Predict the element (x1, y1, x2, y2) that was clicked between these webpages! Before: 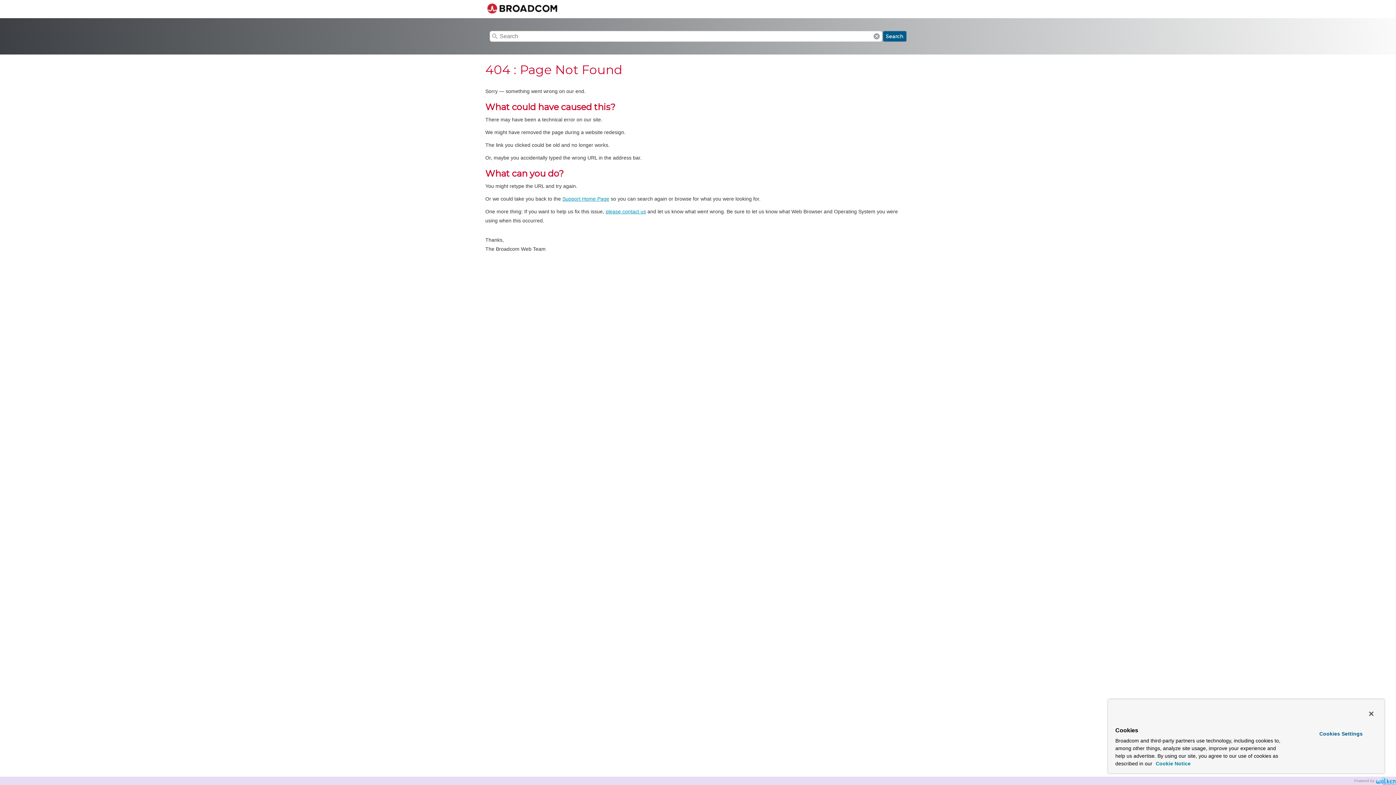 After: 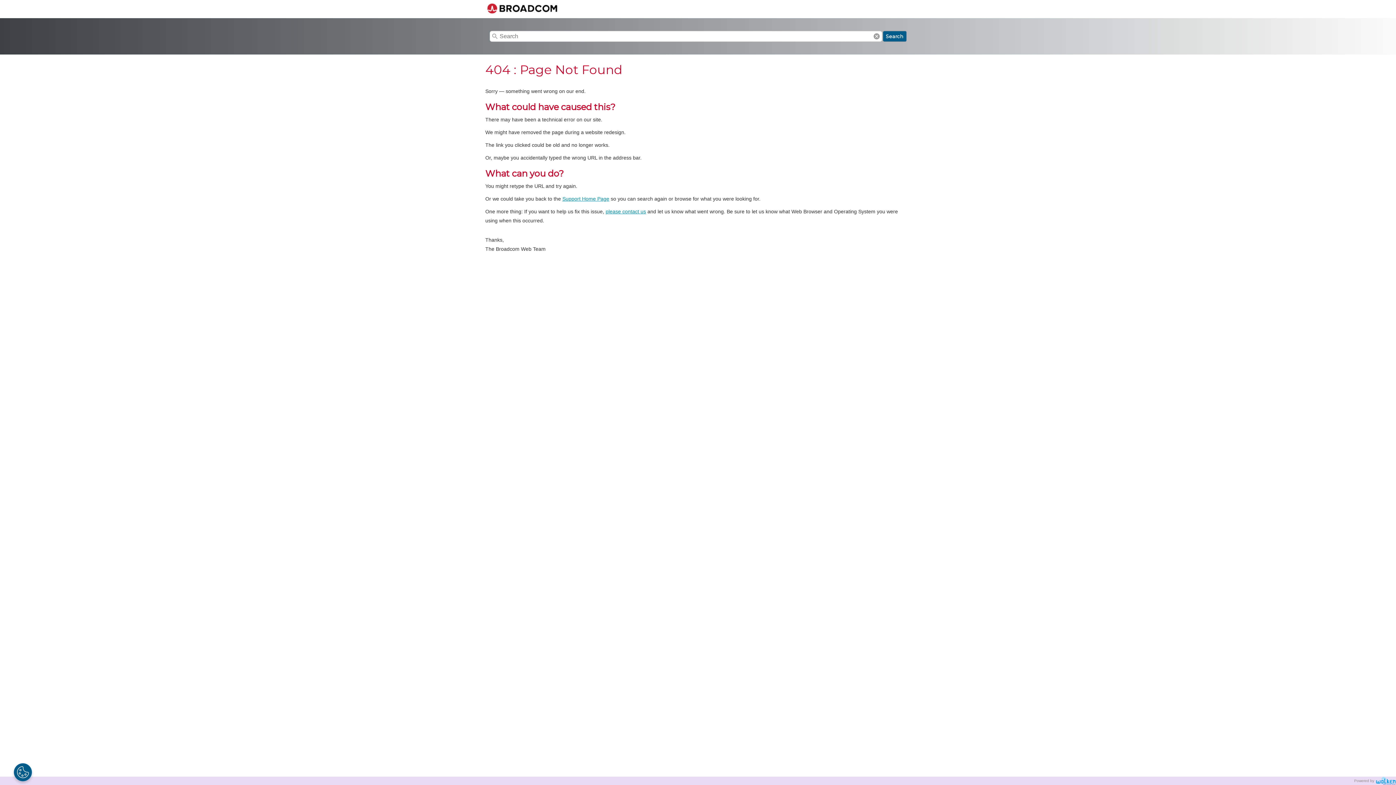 Action: bbox: (1363, 706, 1379, 722) label: Close